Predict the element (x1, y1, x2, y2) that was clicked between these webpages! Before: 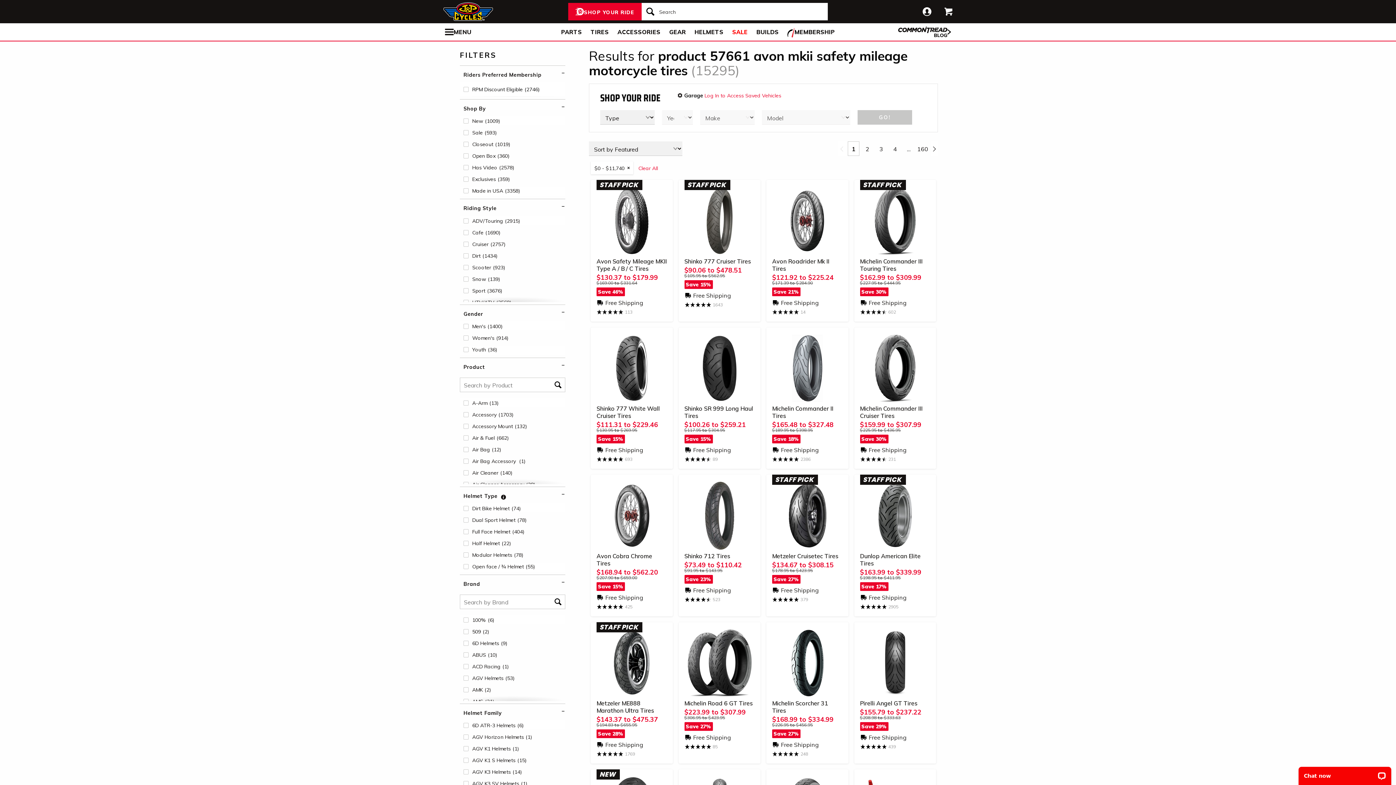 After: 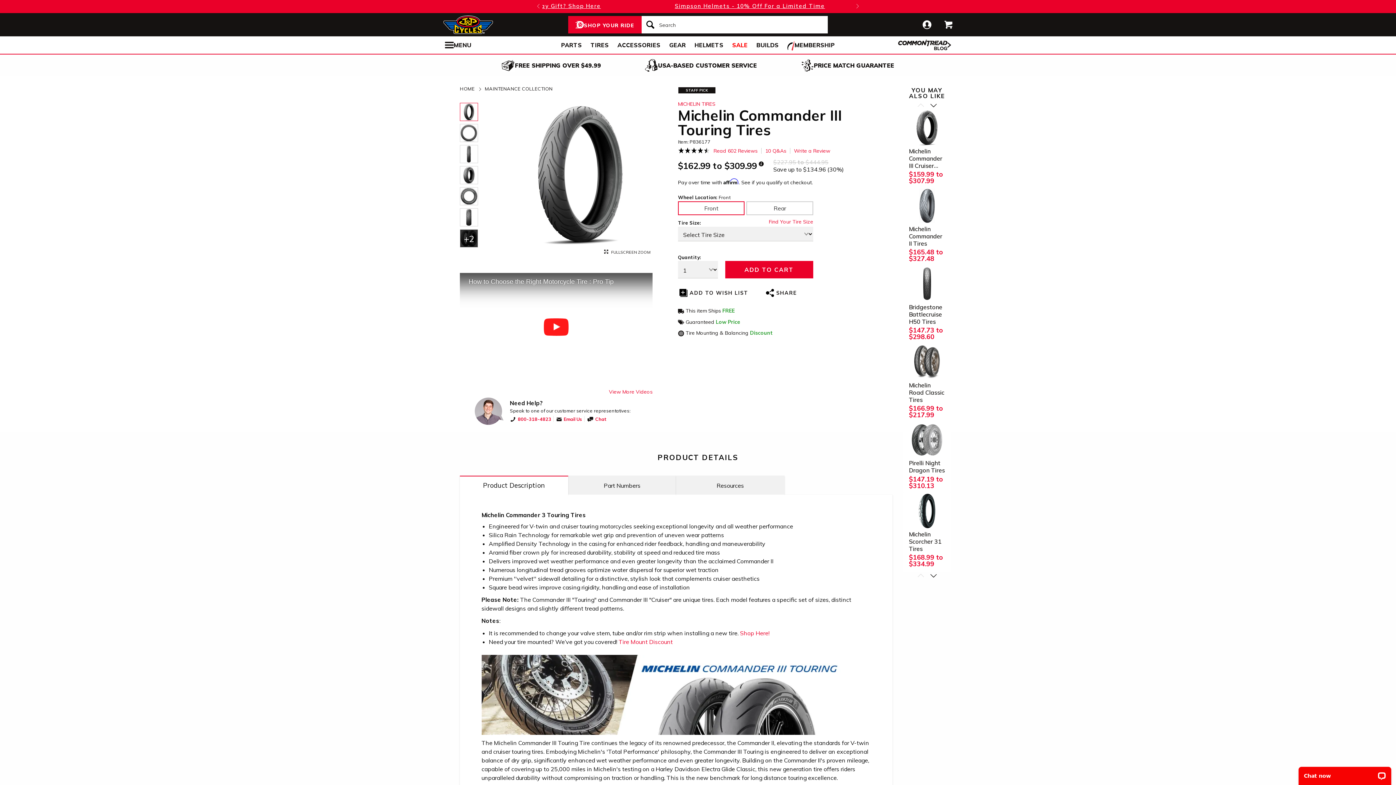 Action: bbox: (854, 180, 936, 321) label: STAFF PICK
Michelin Commander III Touring Tires
$162.99$309.99
$227.95$444.95
Save 30%
 Free Shipping
 602